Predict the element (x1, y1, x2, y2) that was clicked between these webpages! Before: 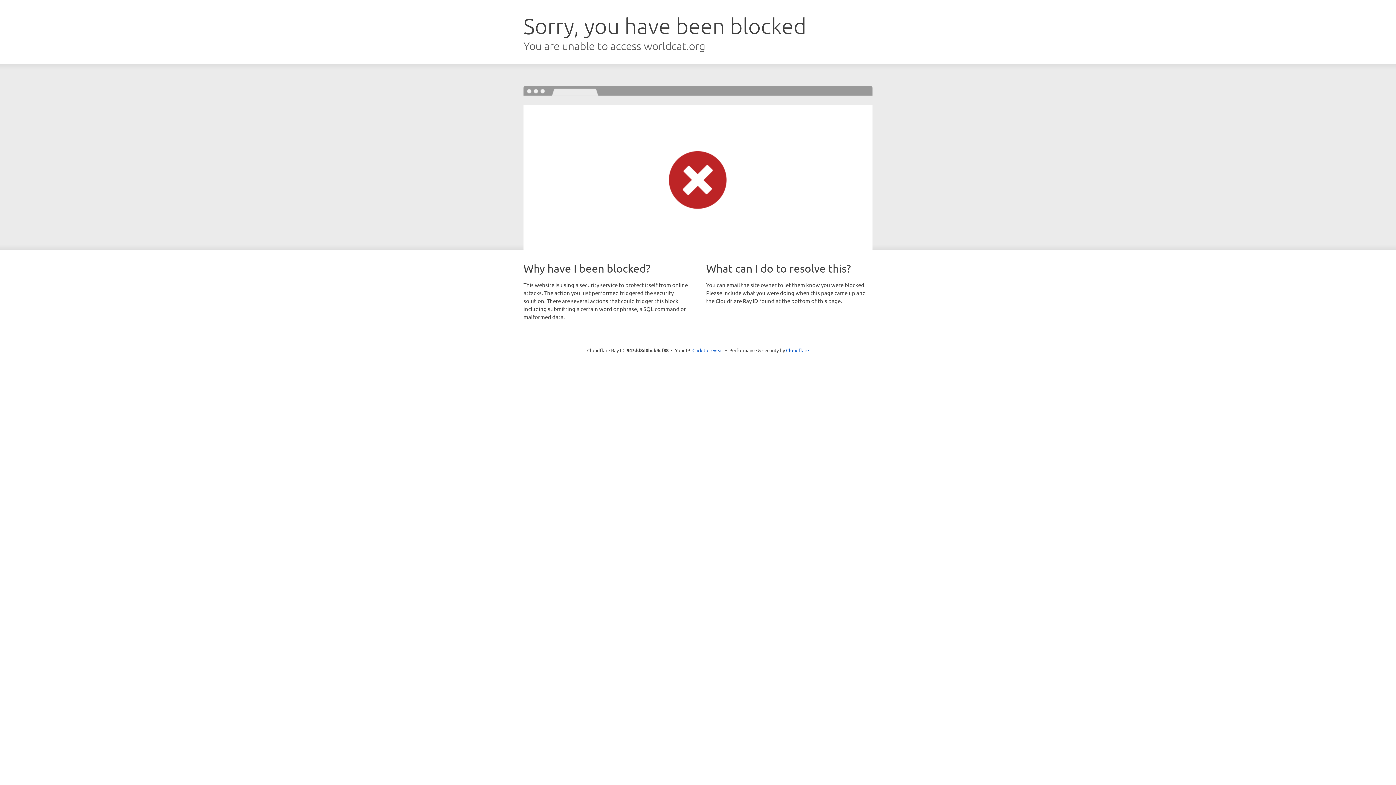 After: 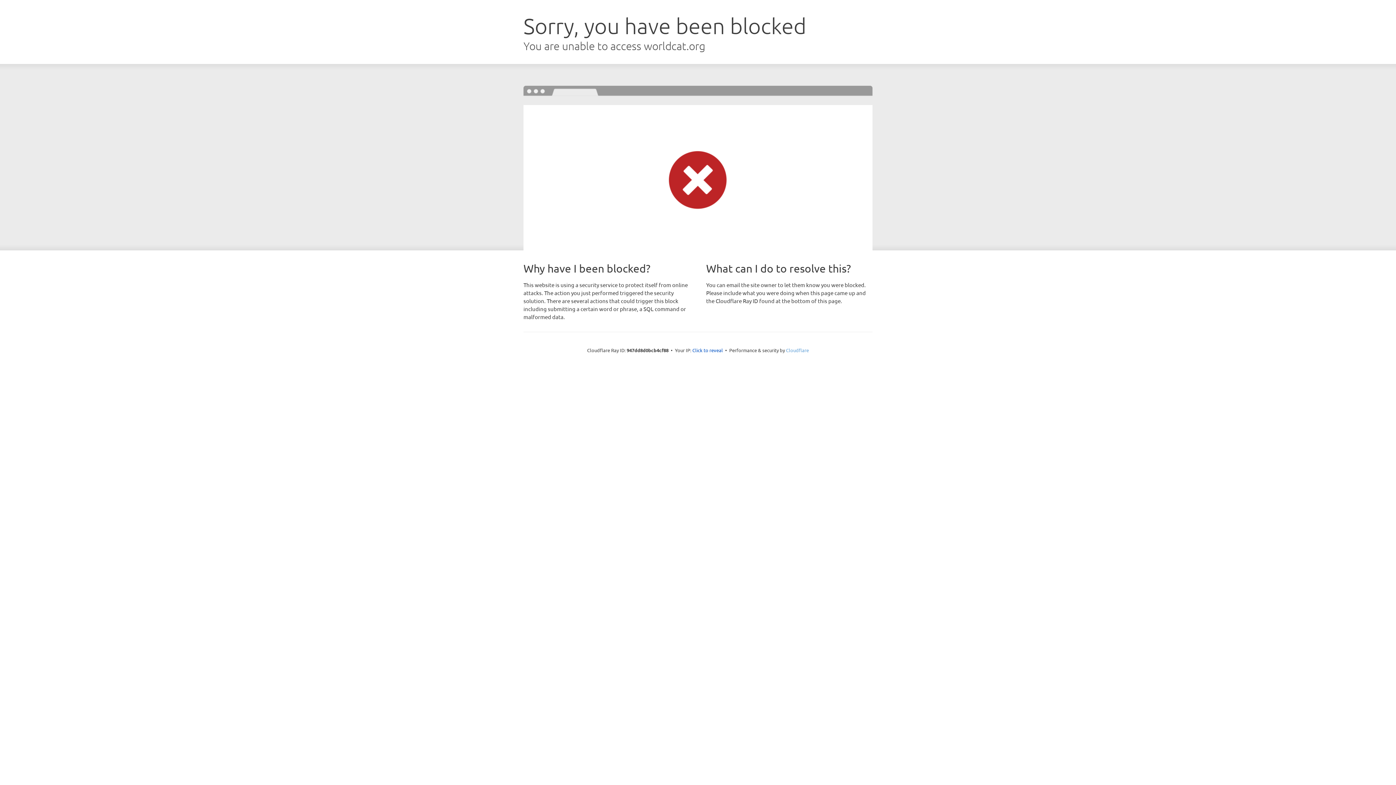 Action: label: Cloudflare bbox: (786, 347, 809, 353)